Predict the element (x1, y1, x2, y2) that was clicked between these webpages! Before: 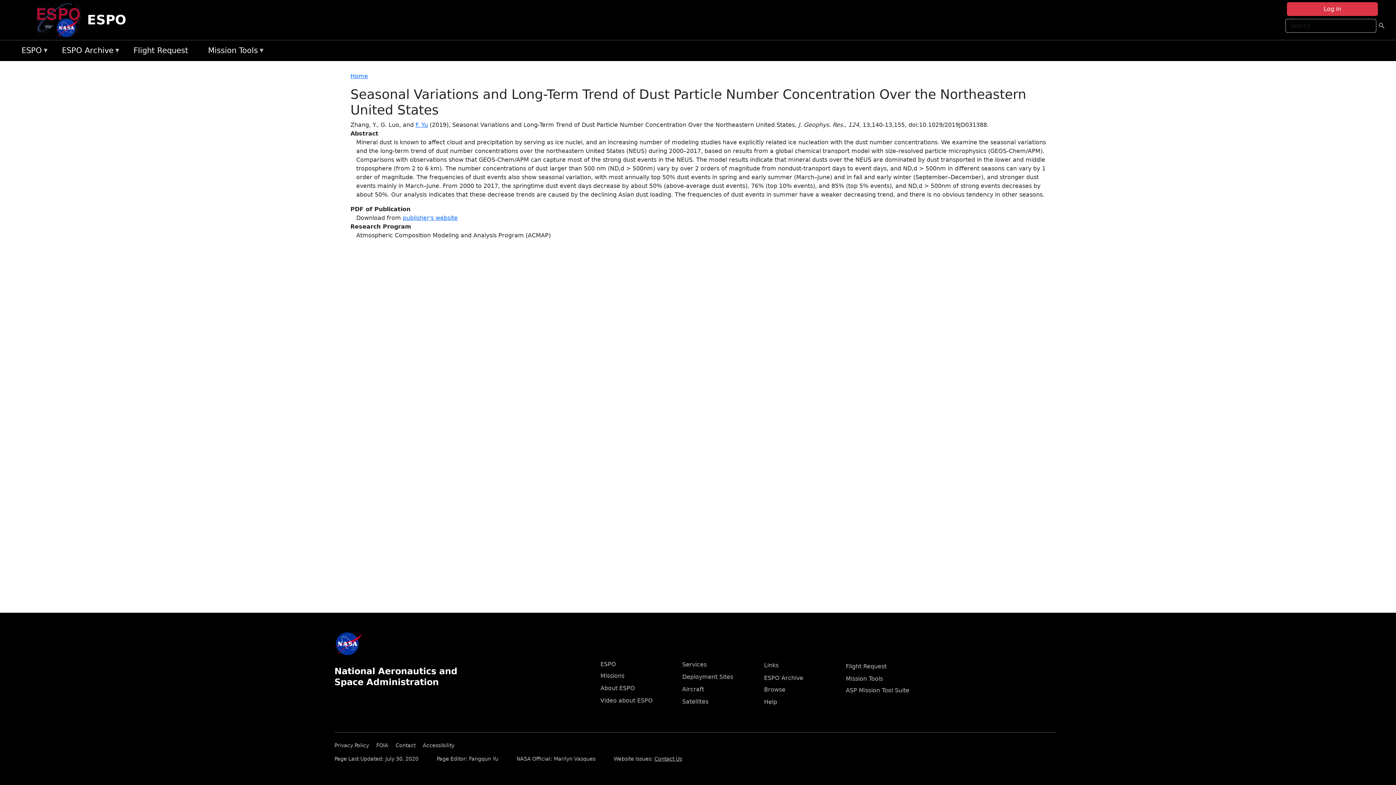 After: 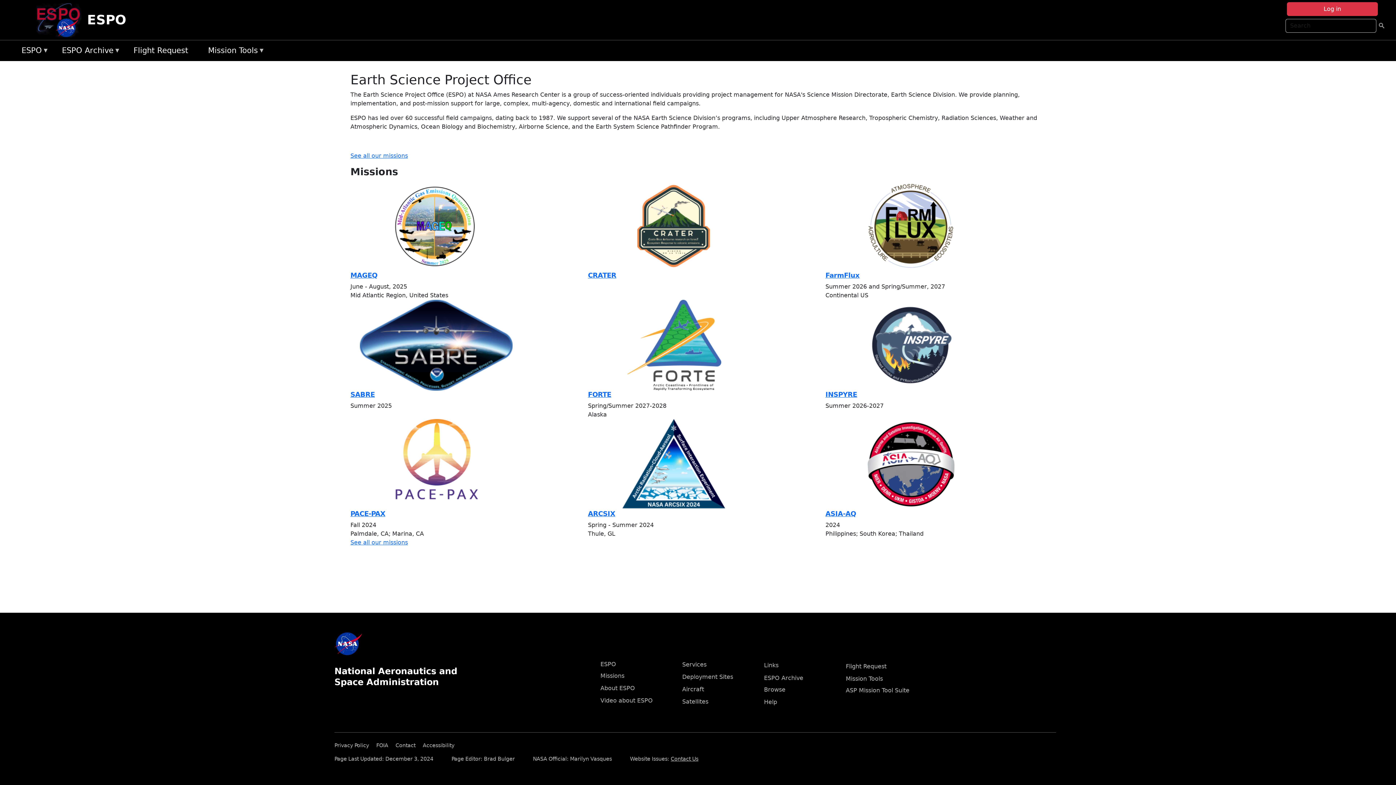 Action: label: Home bbox: (350, 72, 368, 79)